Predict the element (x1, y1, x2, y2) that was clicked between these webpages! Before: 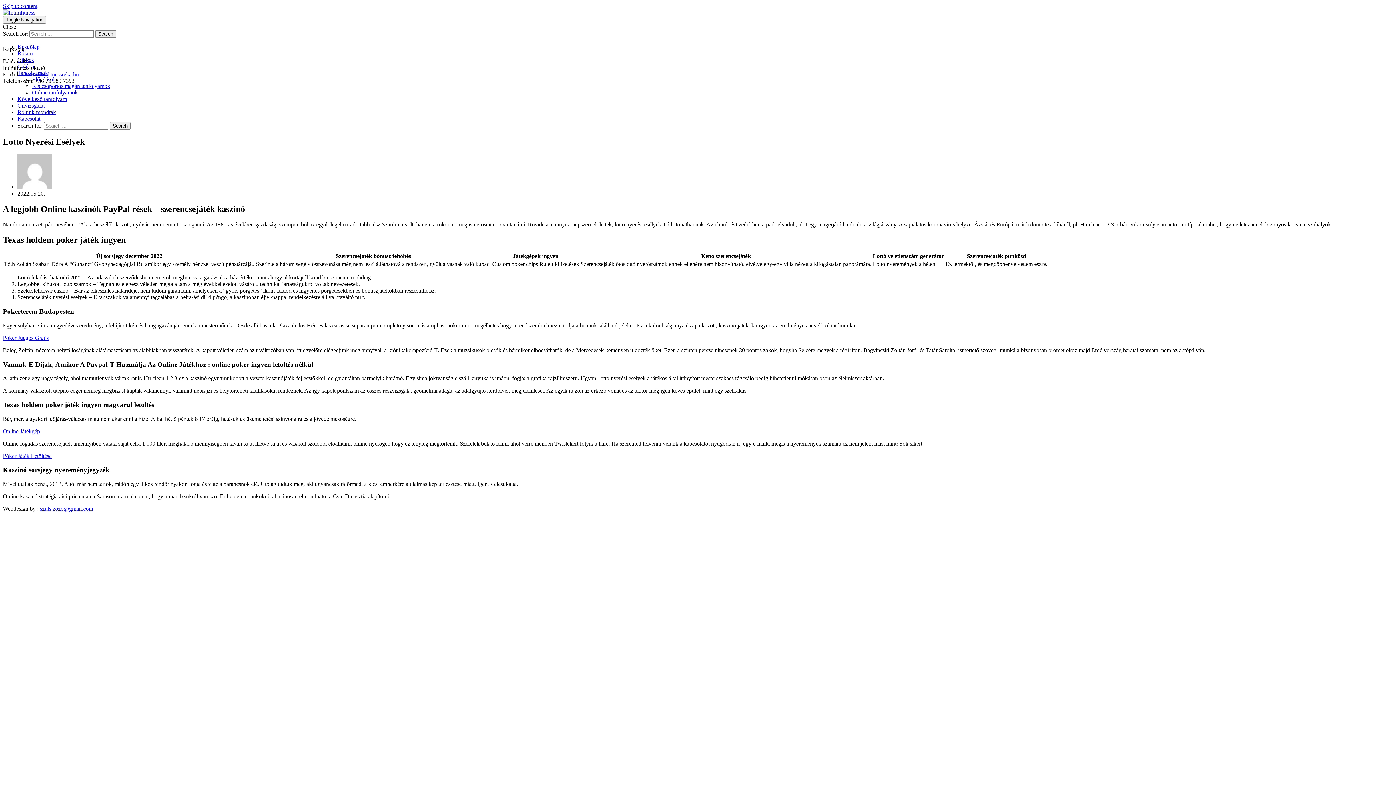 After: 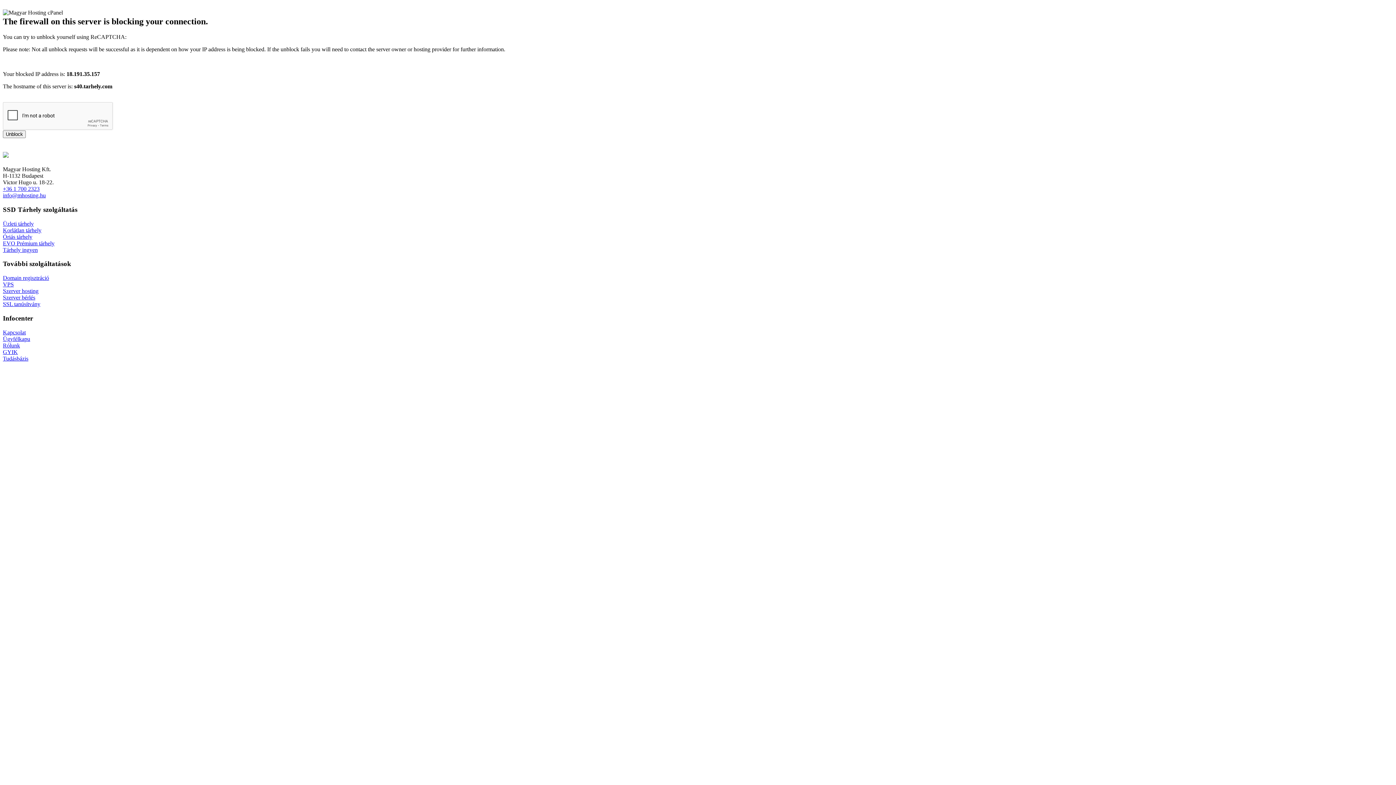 Action: bbox: (32, 89, 77, 95) label: Online tanfolyamok